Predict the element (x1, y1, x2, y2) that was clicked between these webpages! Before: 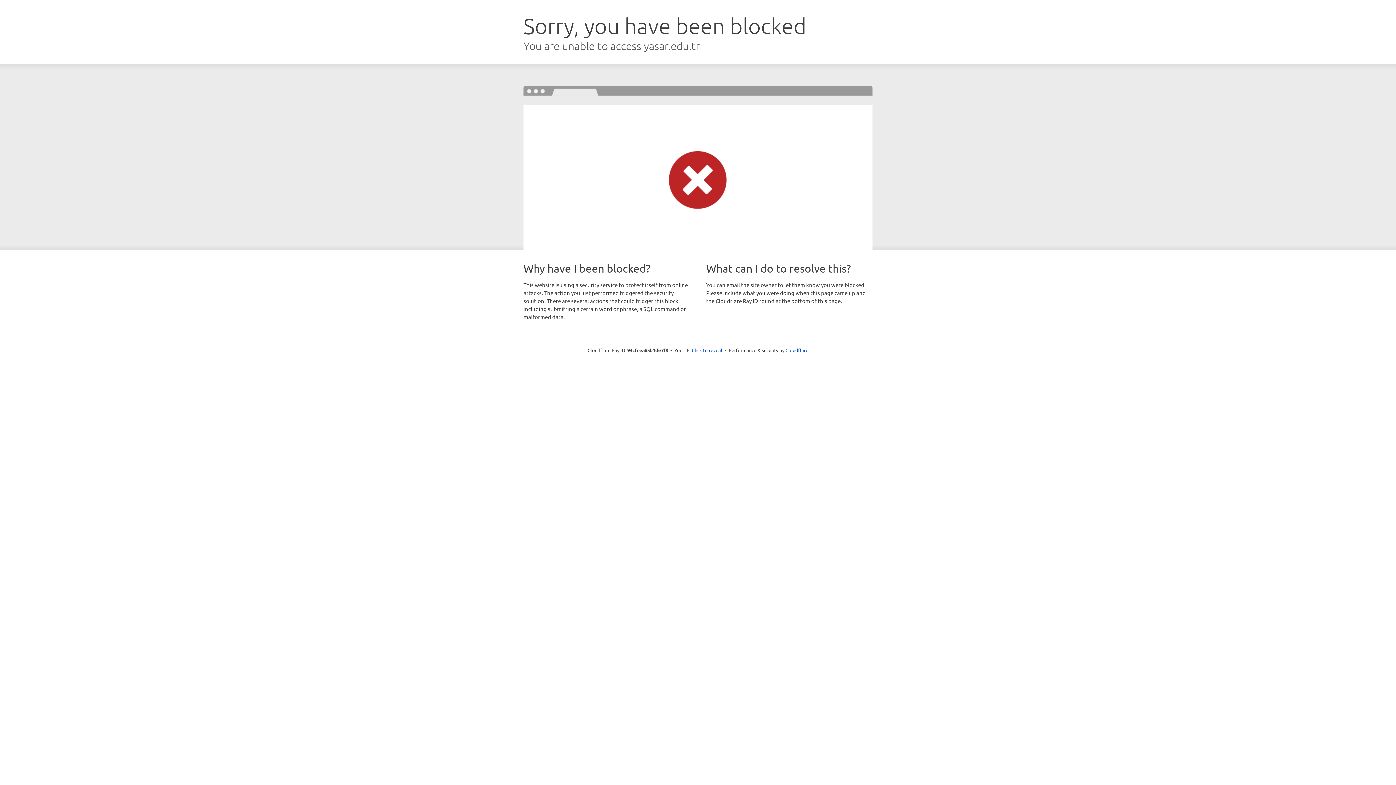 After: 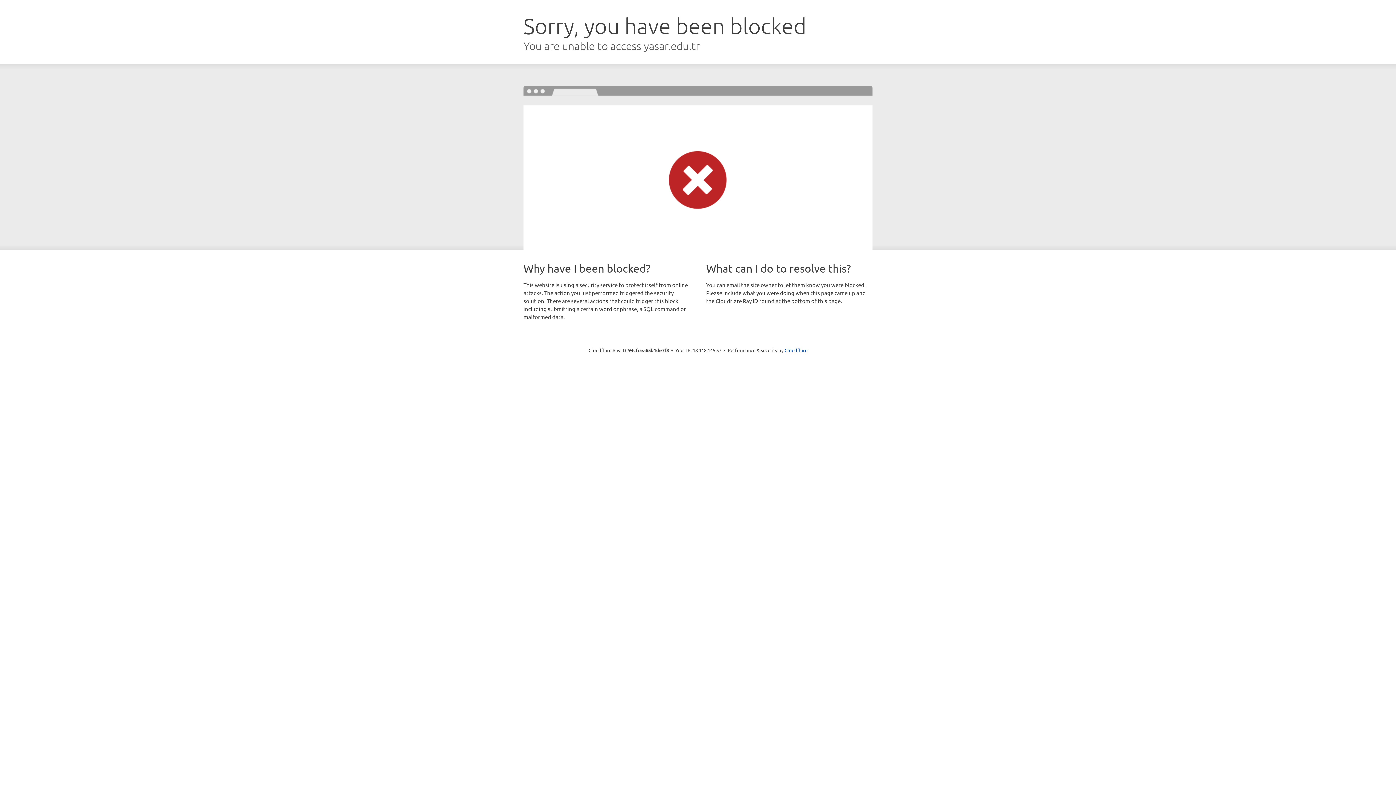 Action: label: Click to reveal bbox: (692, 346, 722, 353)